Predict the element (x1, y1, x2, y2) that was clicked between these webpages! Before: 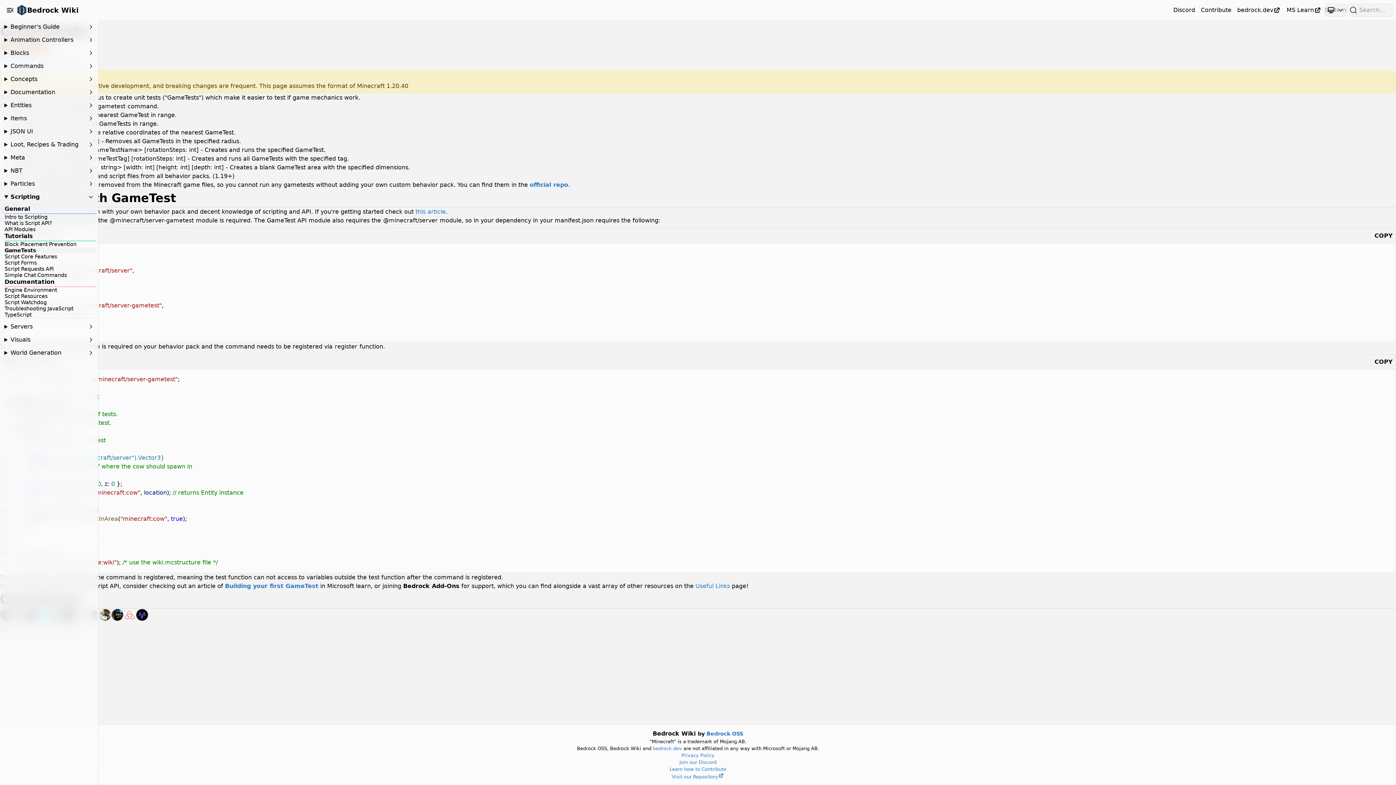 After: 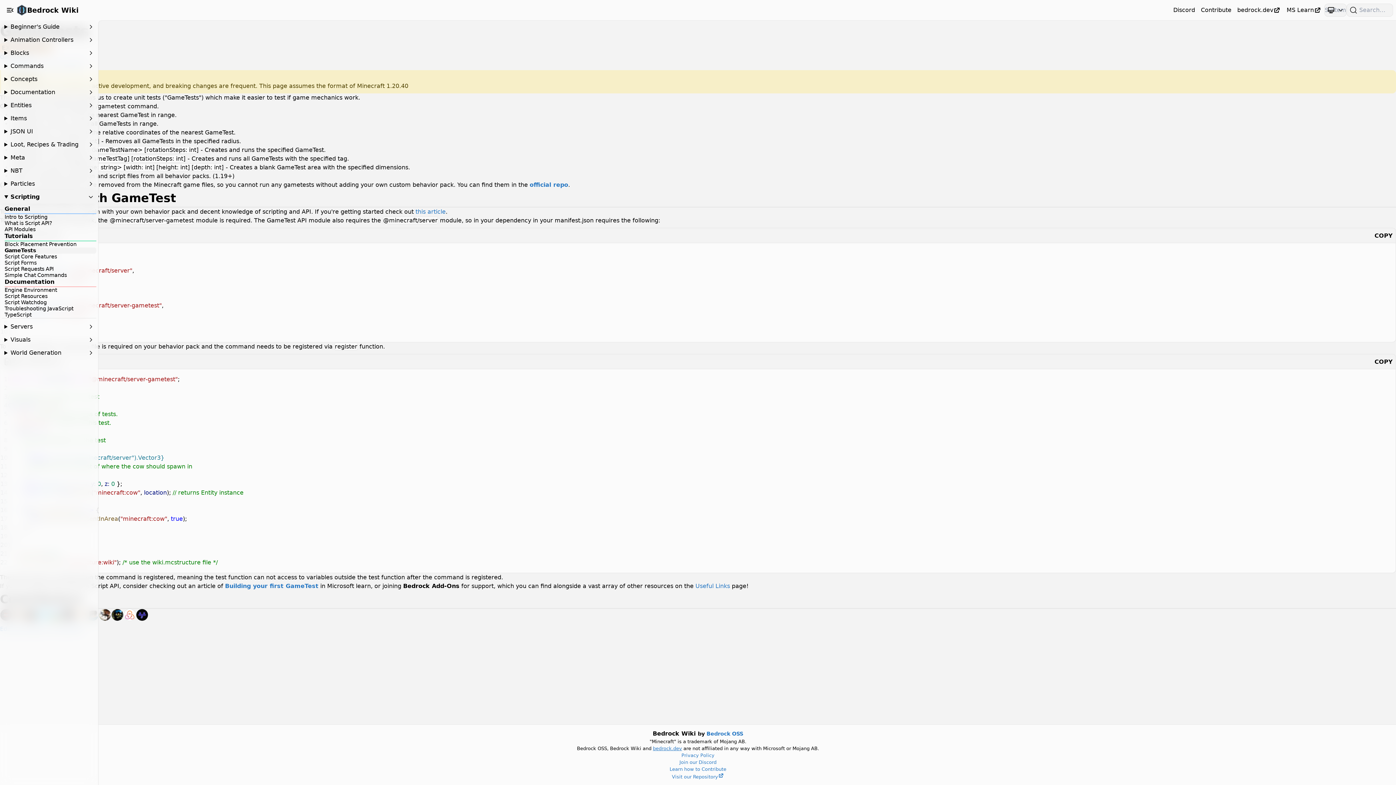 Action: bbox: (653, 746, 682, 751) label: bedrock.dev